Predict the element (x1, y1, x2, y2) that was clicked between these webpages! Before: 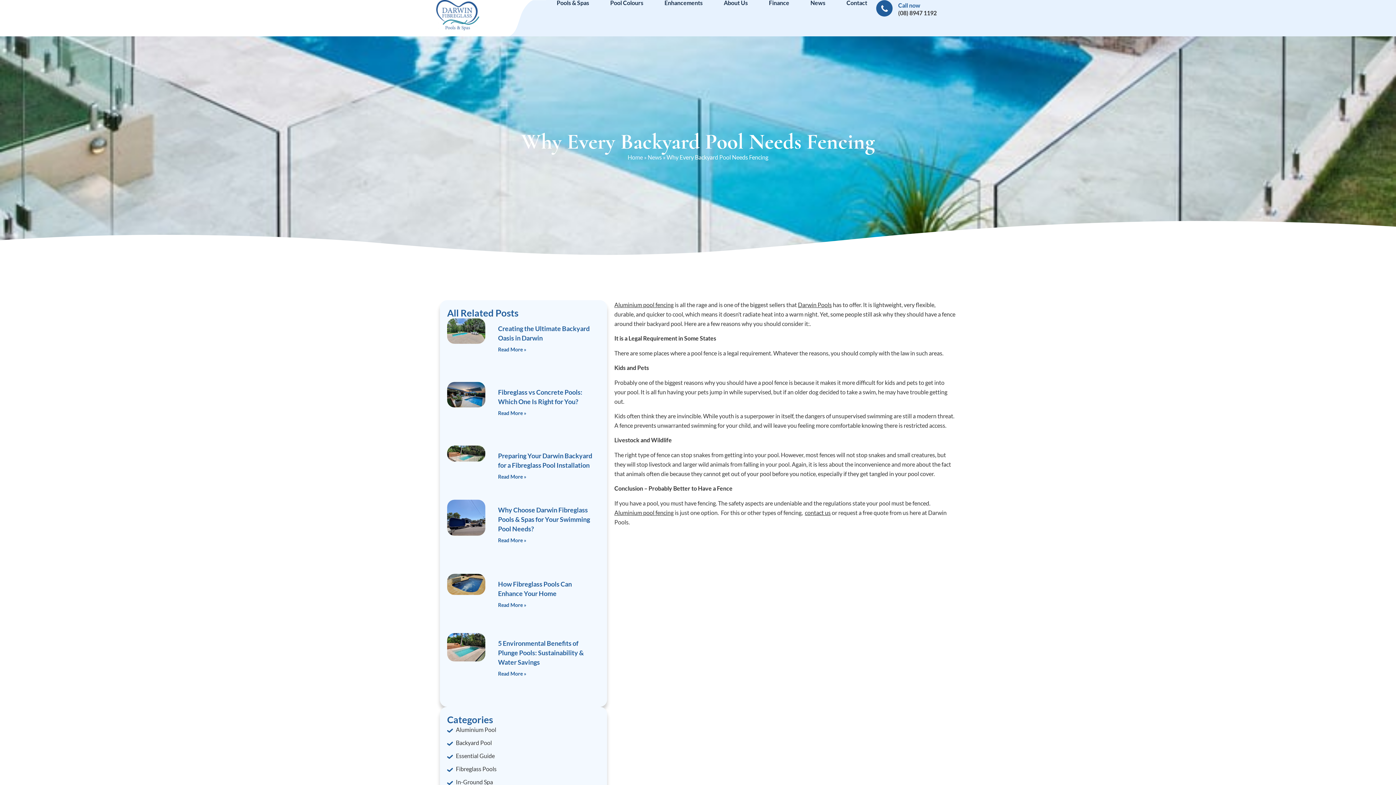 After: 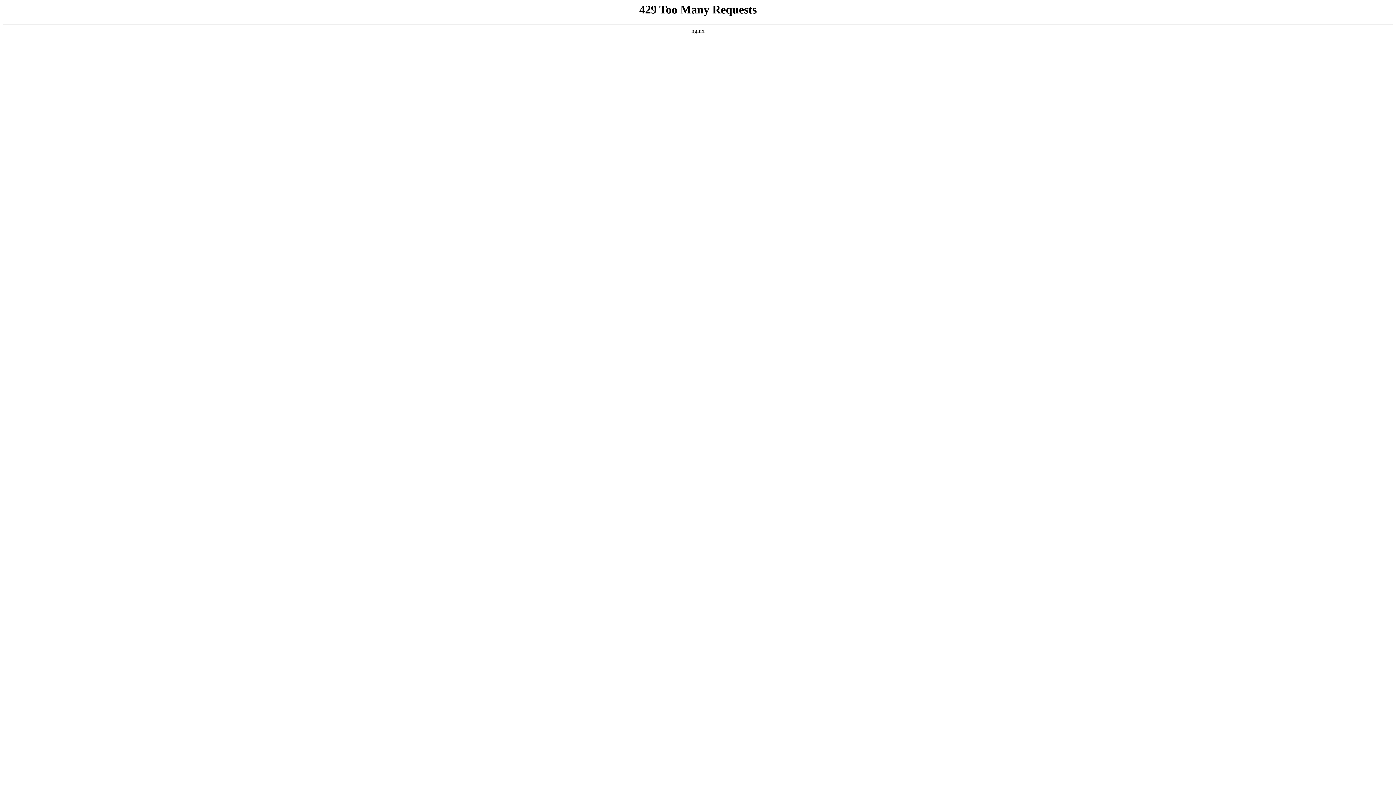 Action: bbox: (447, 382, 485, 445)